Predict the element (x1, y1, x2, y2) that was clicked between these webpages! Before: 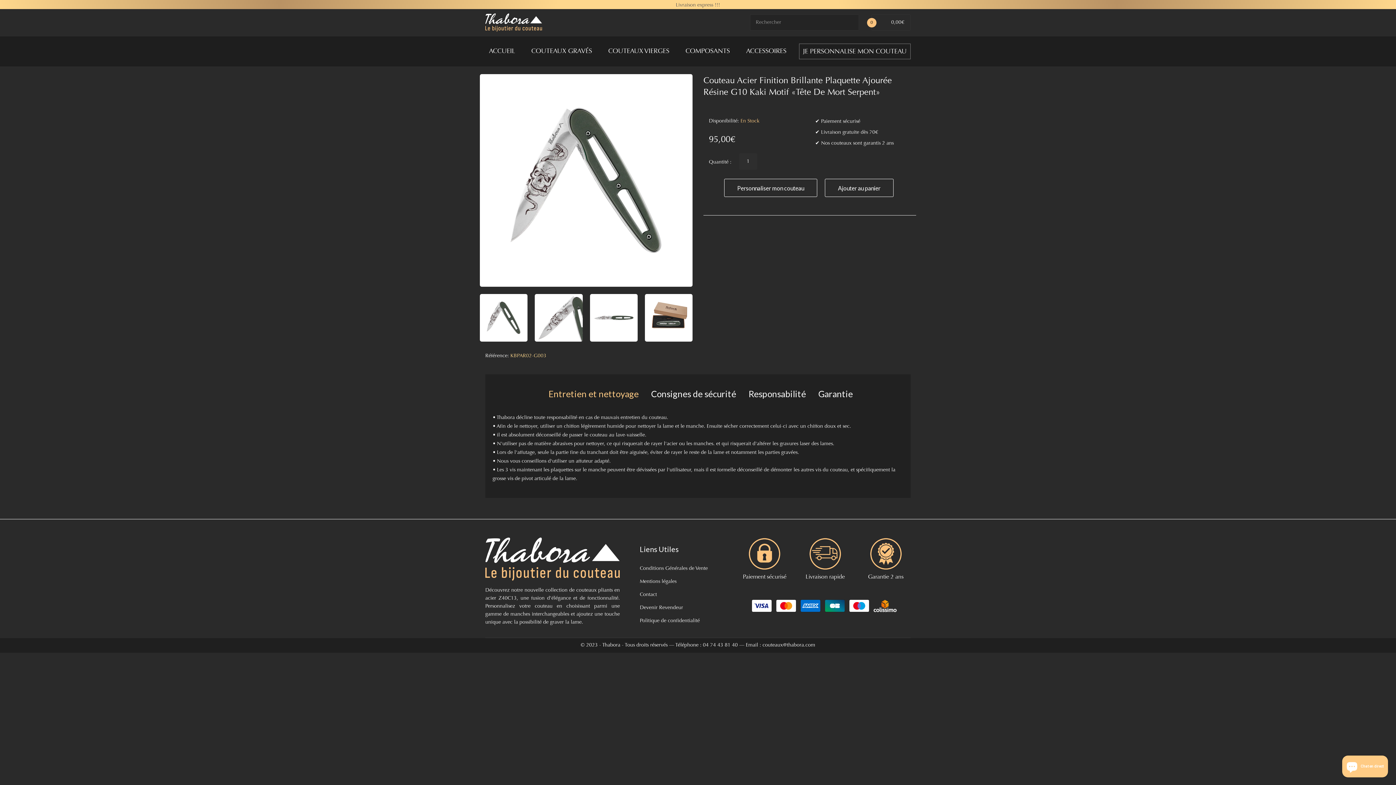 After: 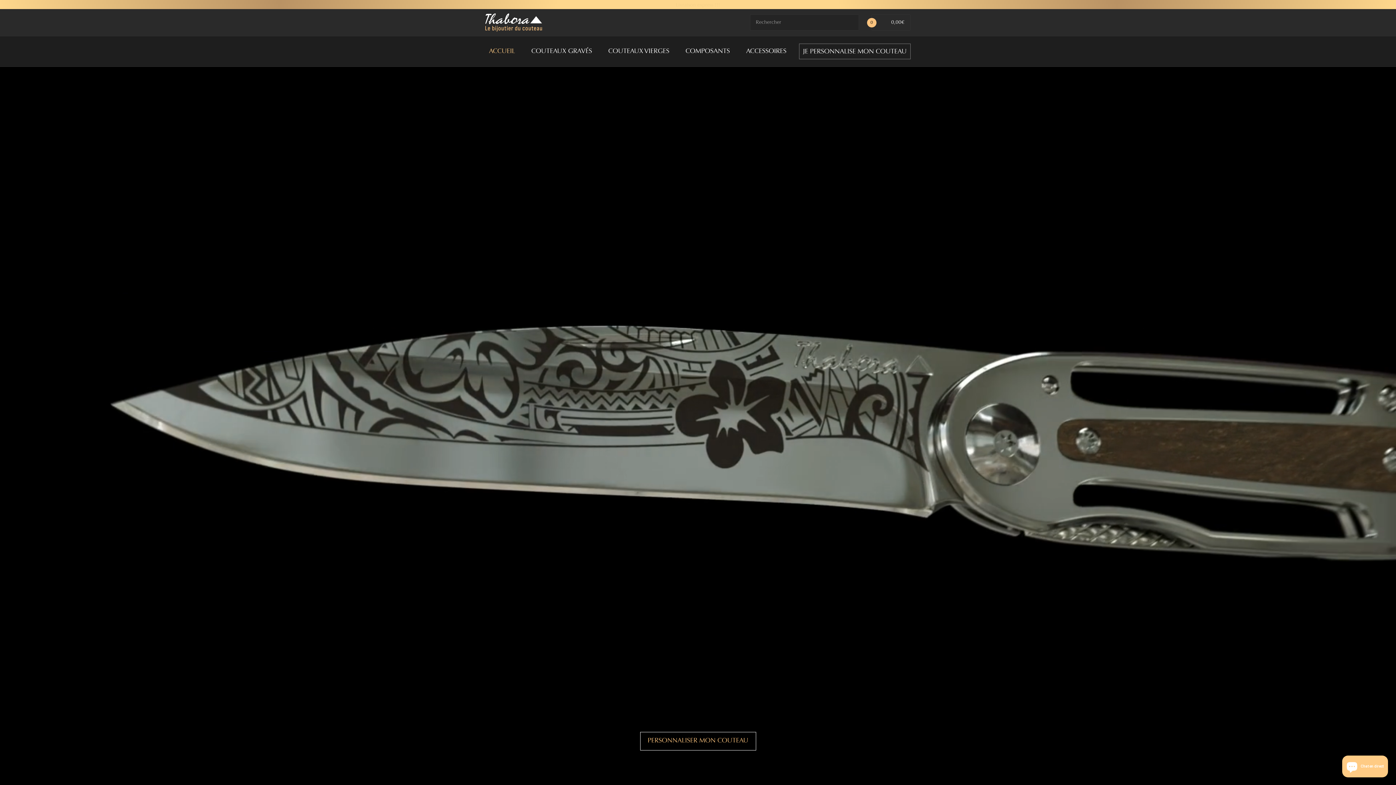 Action: label: ACCUEIL bbox: (485, 43, 518, 58)